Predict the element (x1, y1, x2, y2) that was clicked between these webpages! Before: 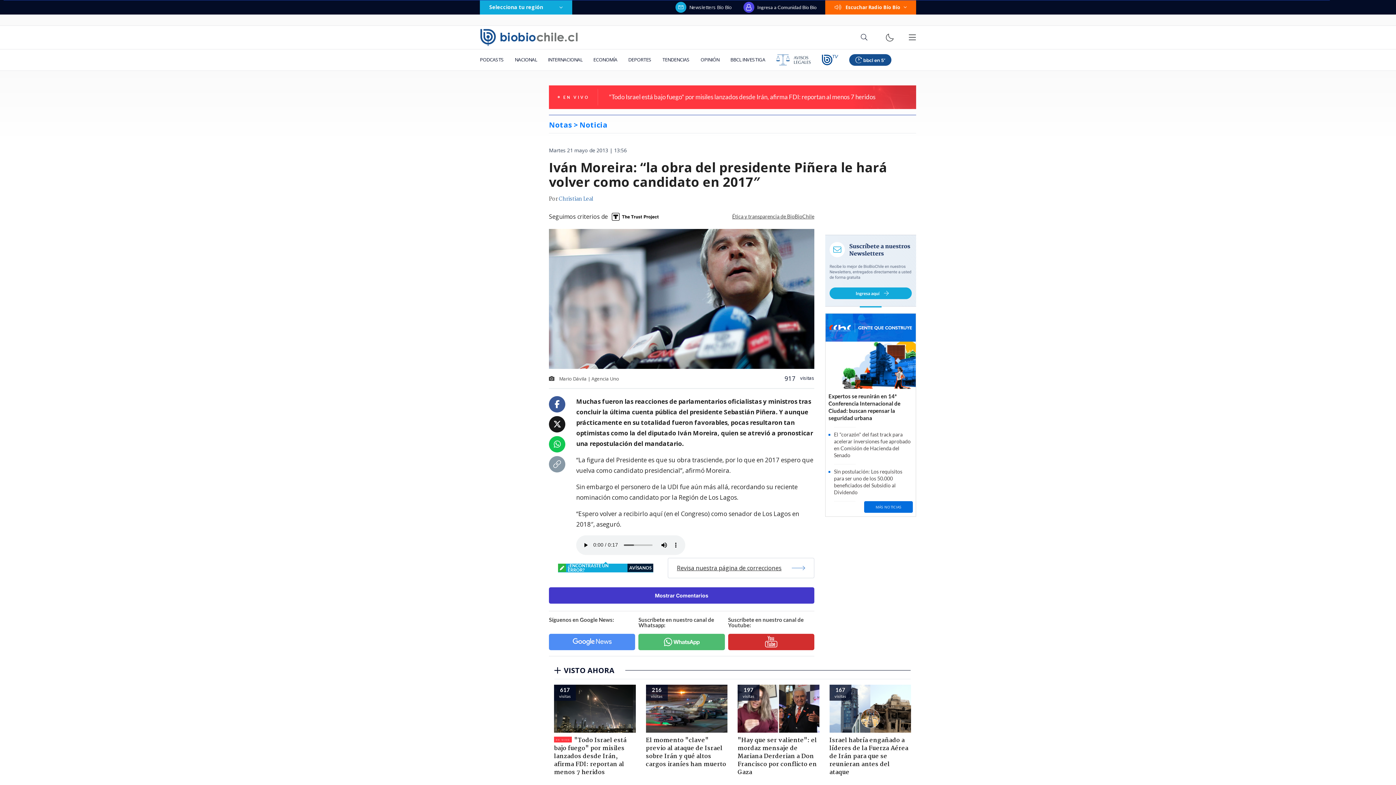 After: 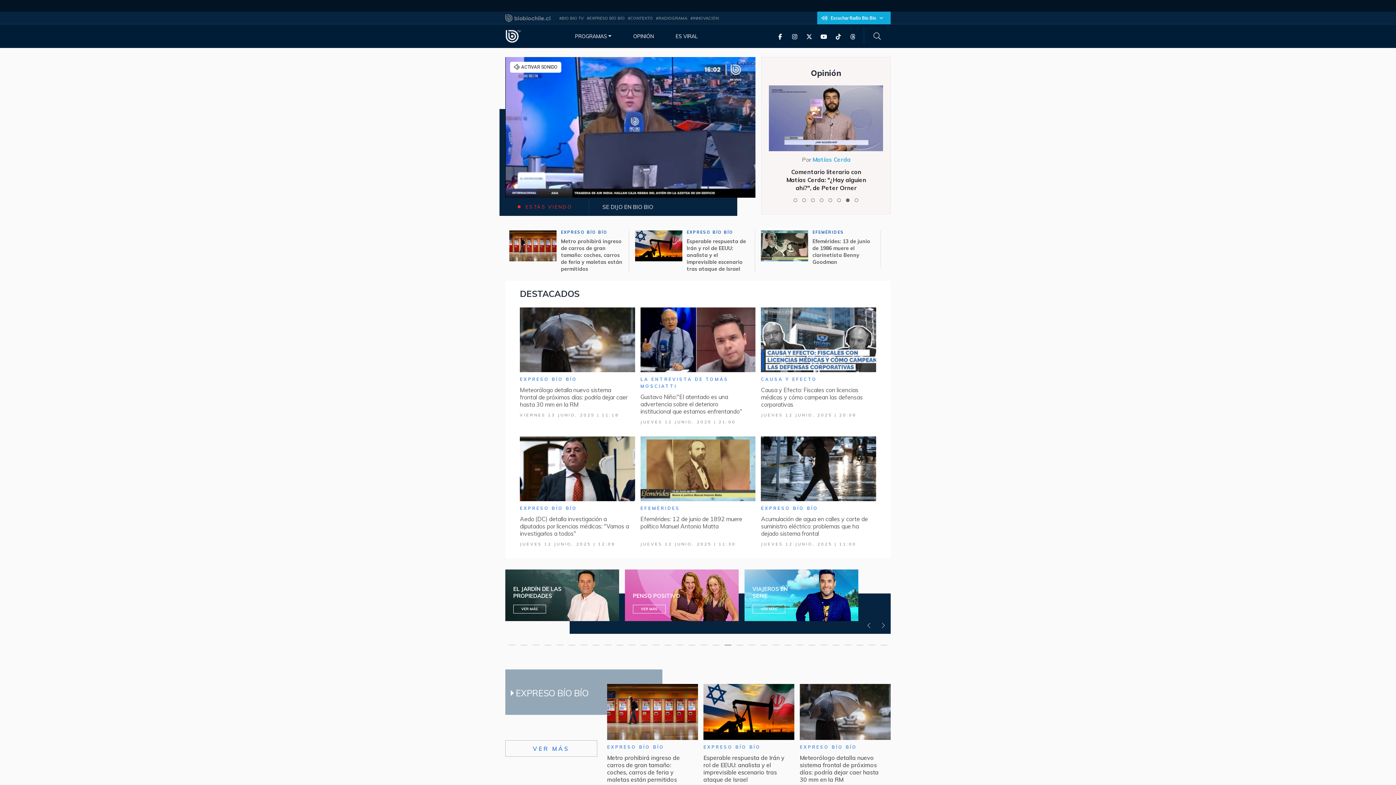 Action: bbox: (816, 49, 844, 70)